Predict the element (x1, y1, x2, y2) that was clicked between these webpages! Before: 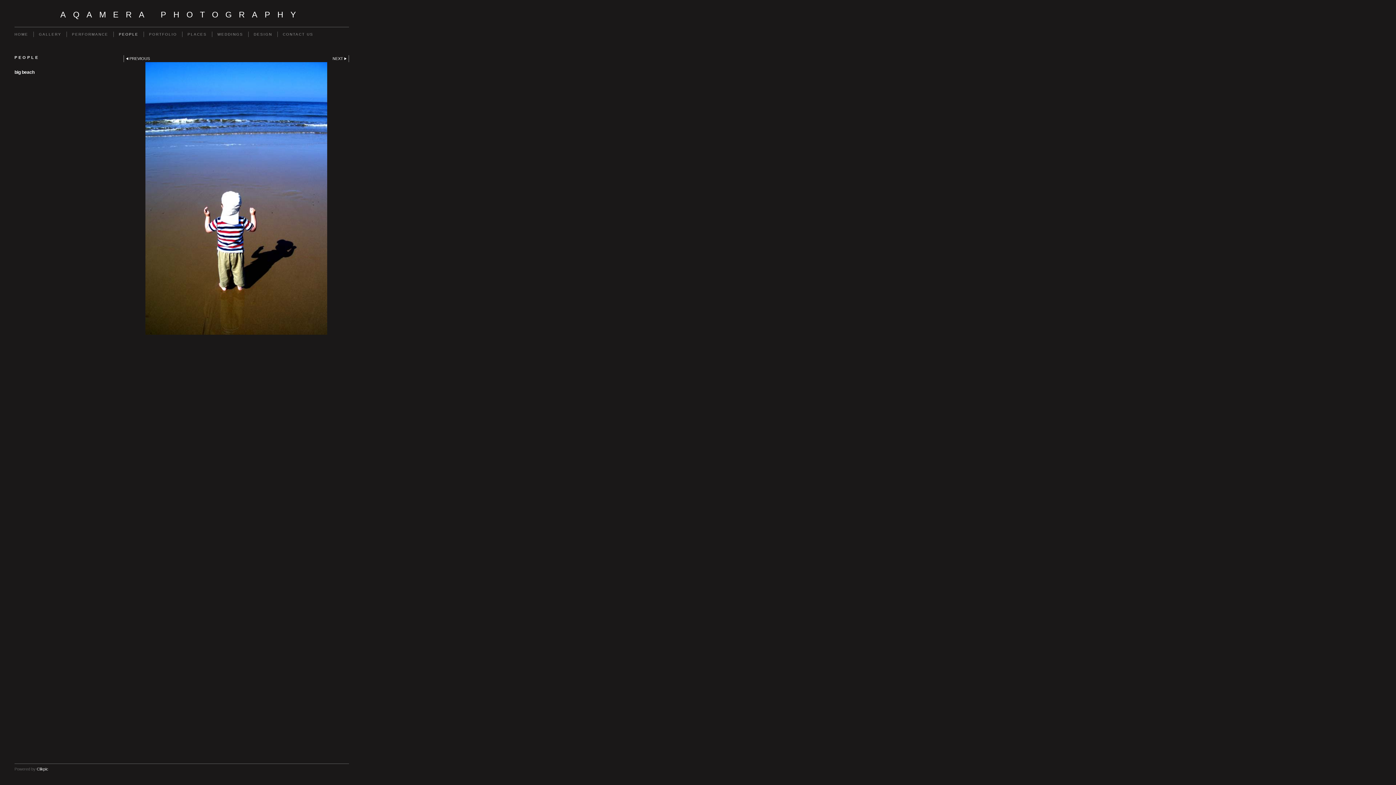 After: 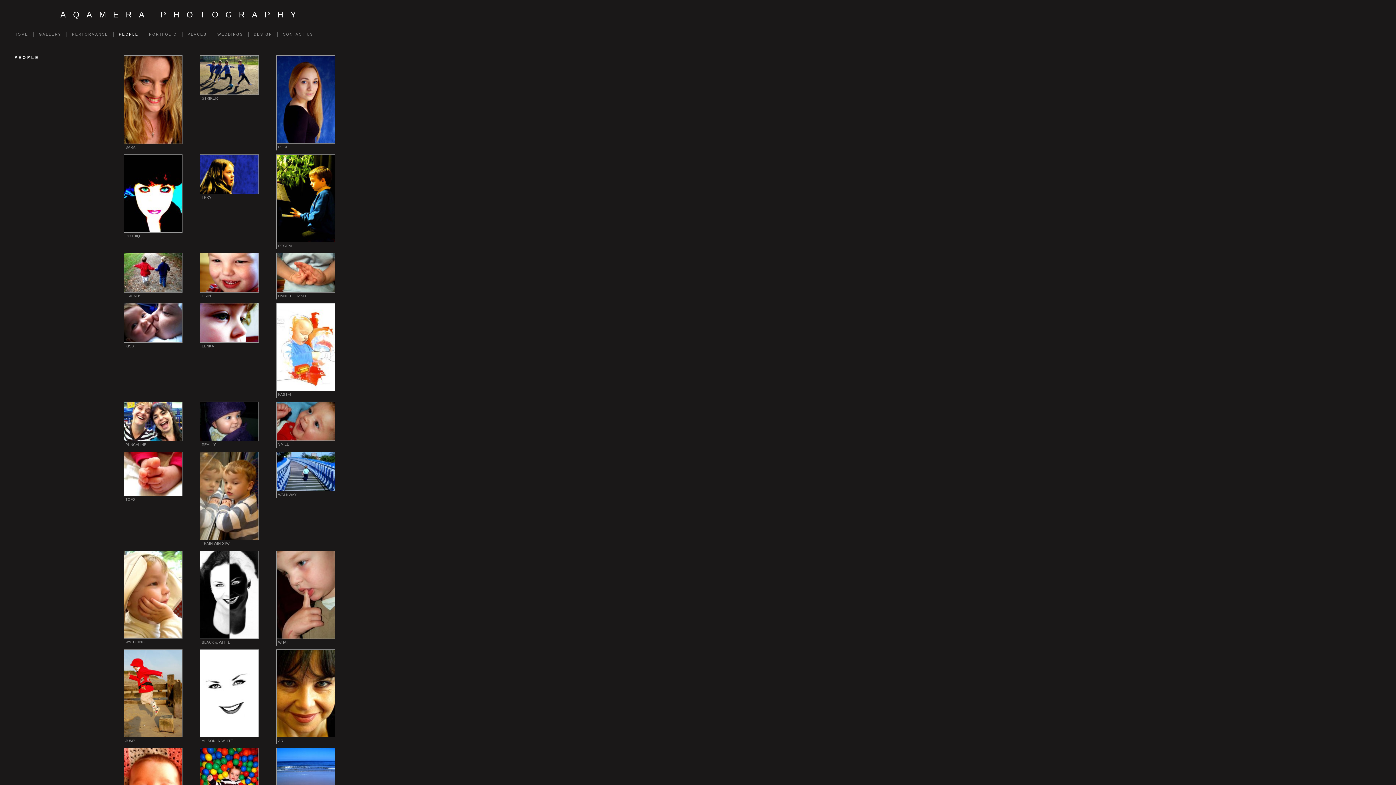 Action: label: PEOPLE bbox: (113, 31, 143, 37)